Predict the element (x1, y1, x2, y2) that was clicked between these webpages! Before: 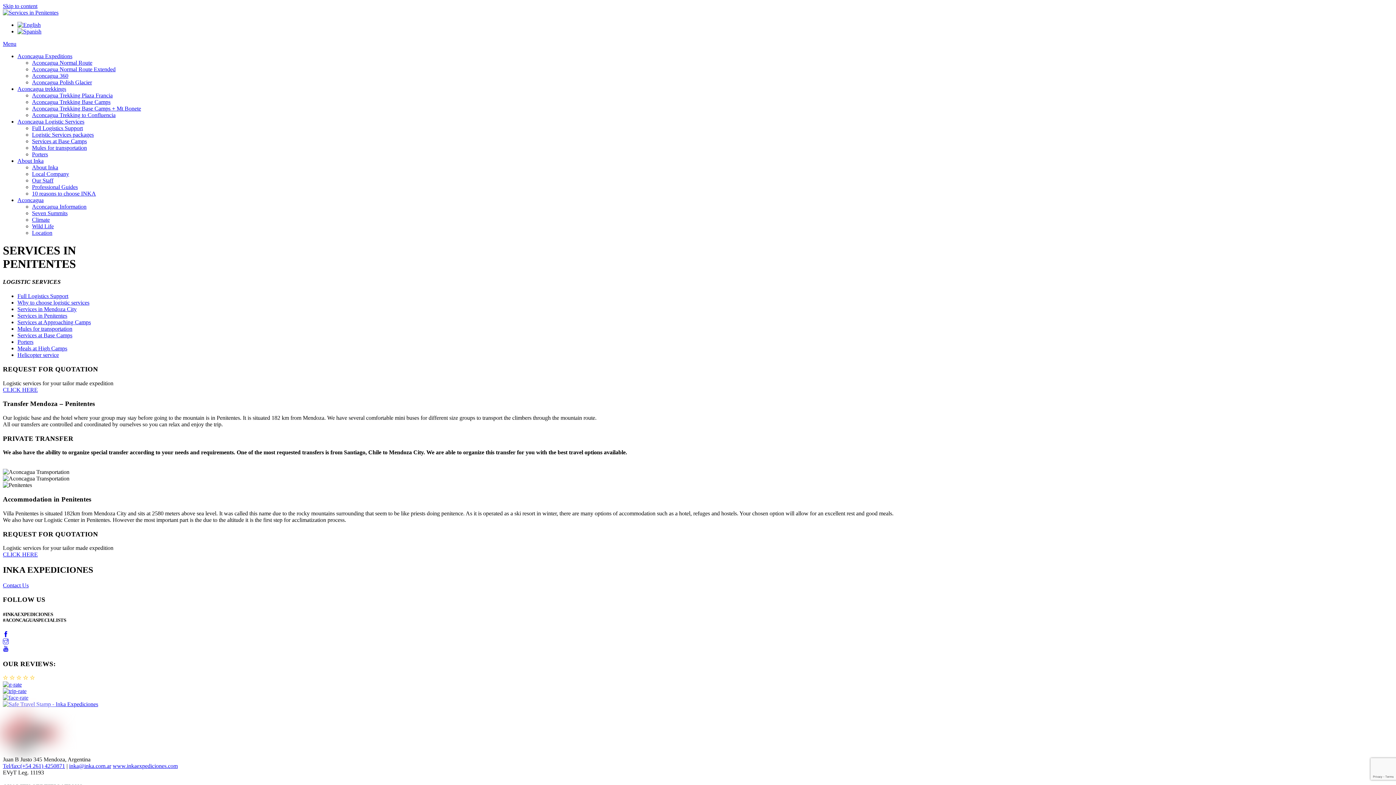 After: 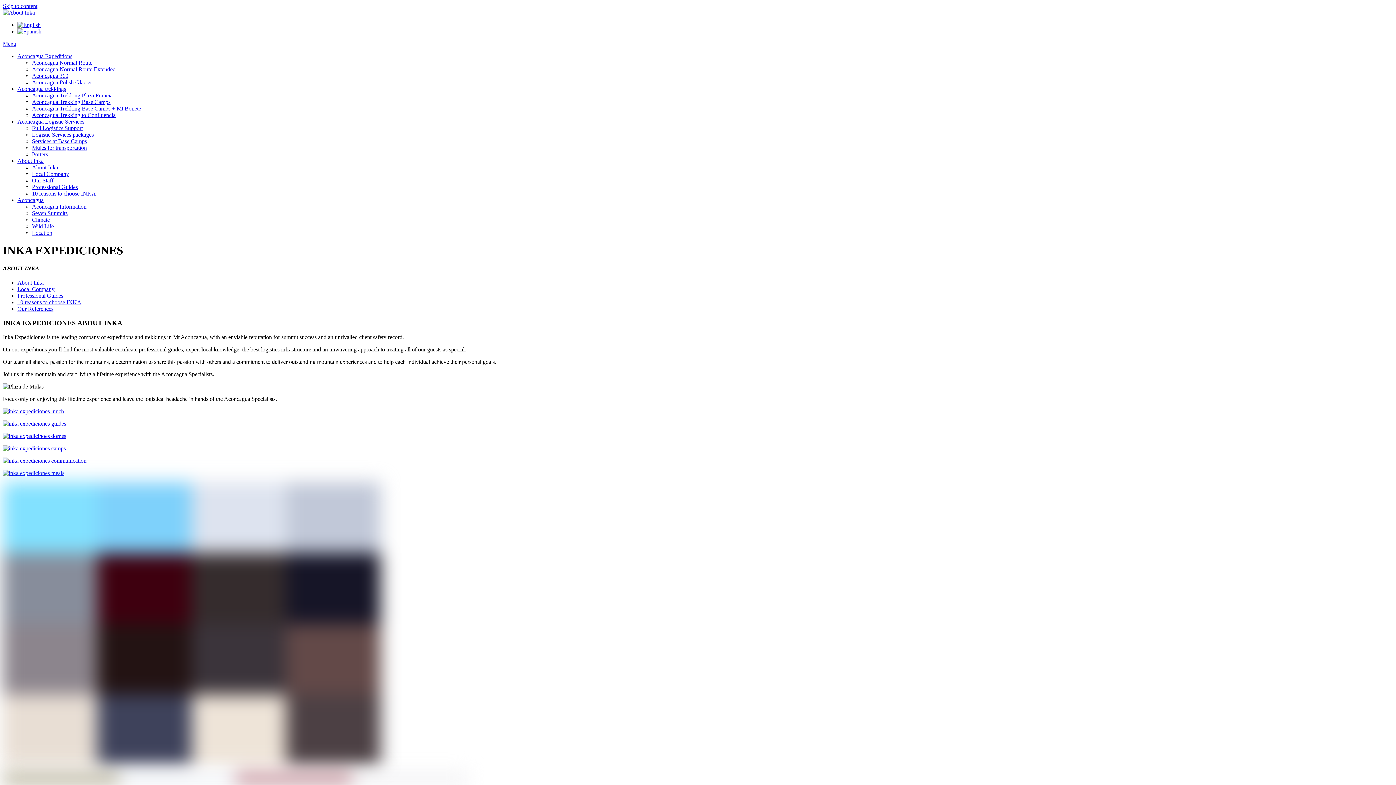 Action: bbox: (17, 157, 43, 164) label: About Inka